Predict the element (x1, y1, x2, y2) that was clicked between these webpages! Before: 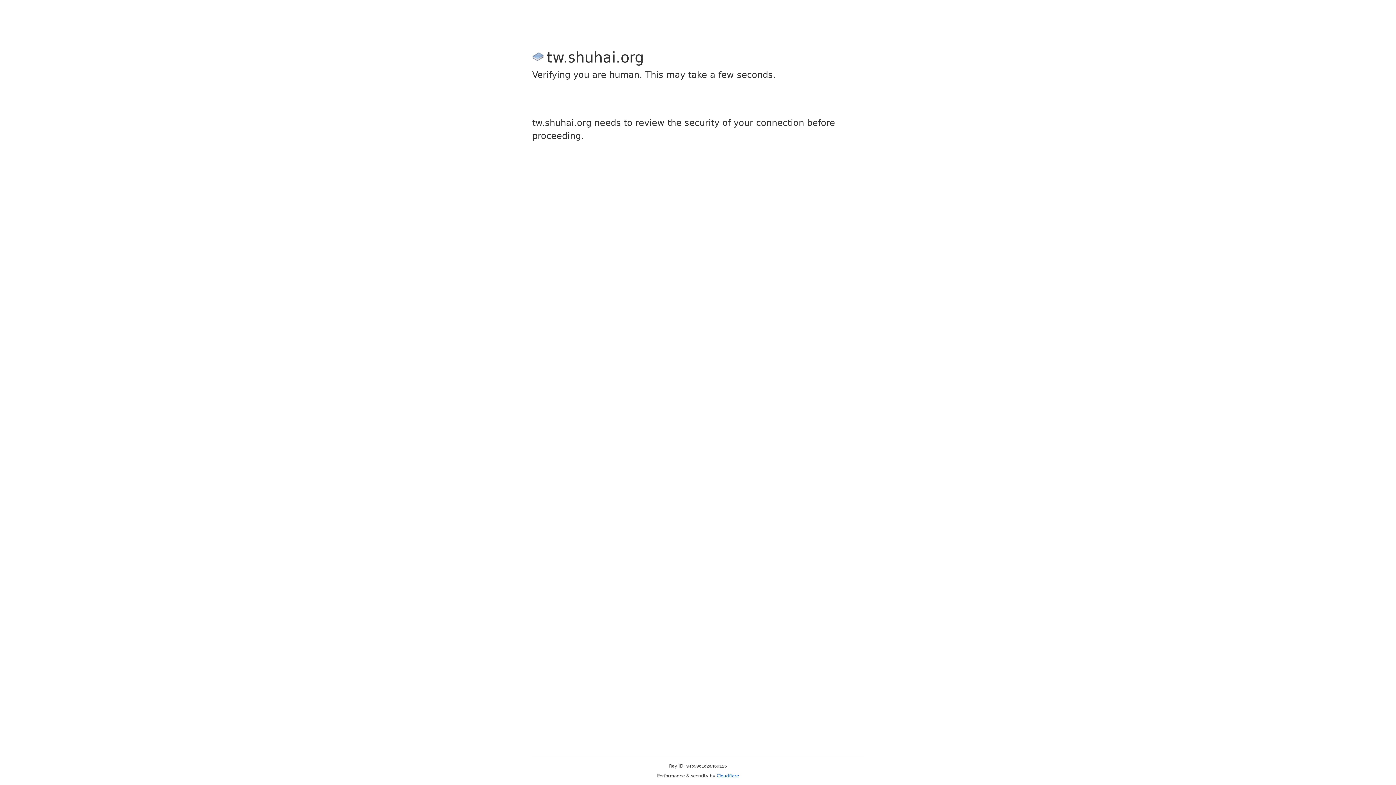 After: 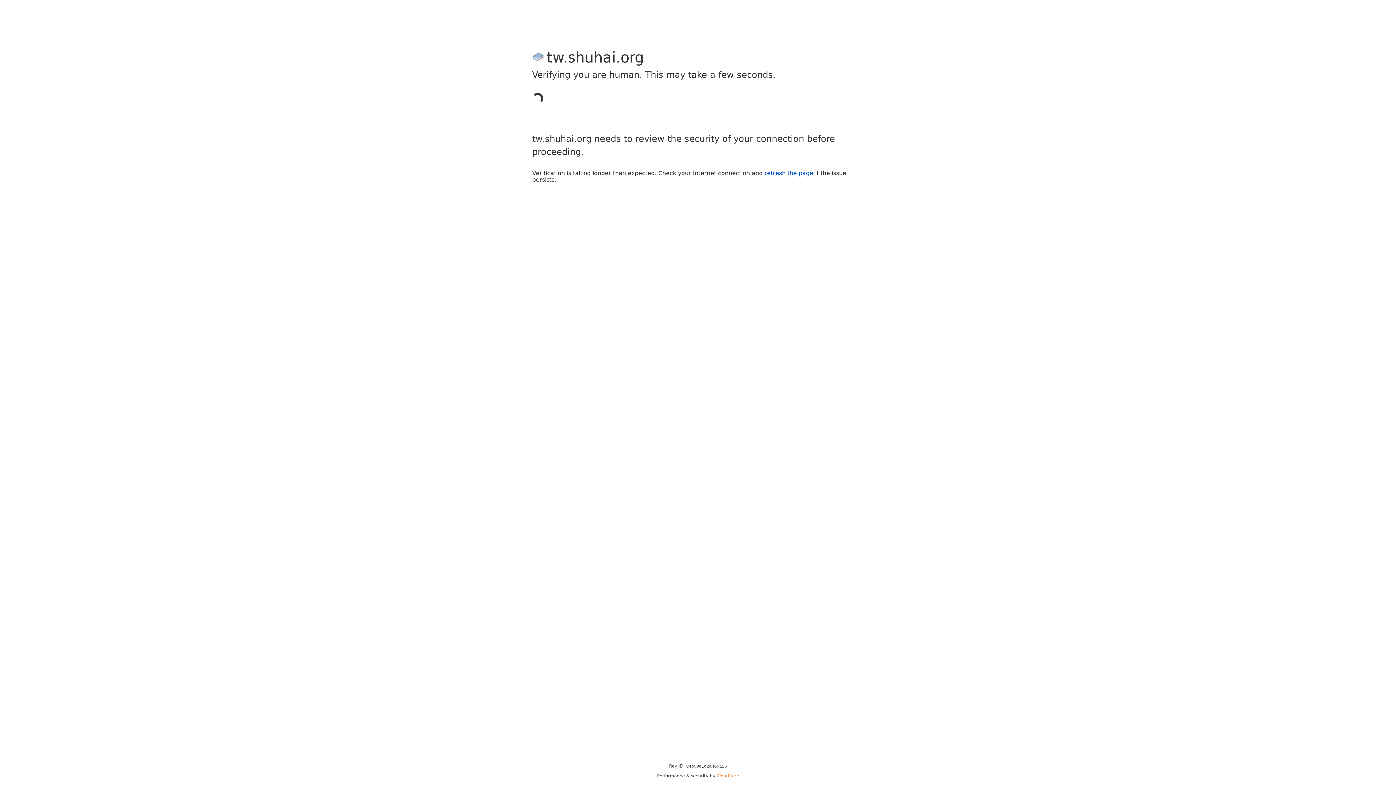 Action: bbox: (716, 773, 739, 778) label: Cloudflare